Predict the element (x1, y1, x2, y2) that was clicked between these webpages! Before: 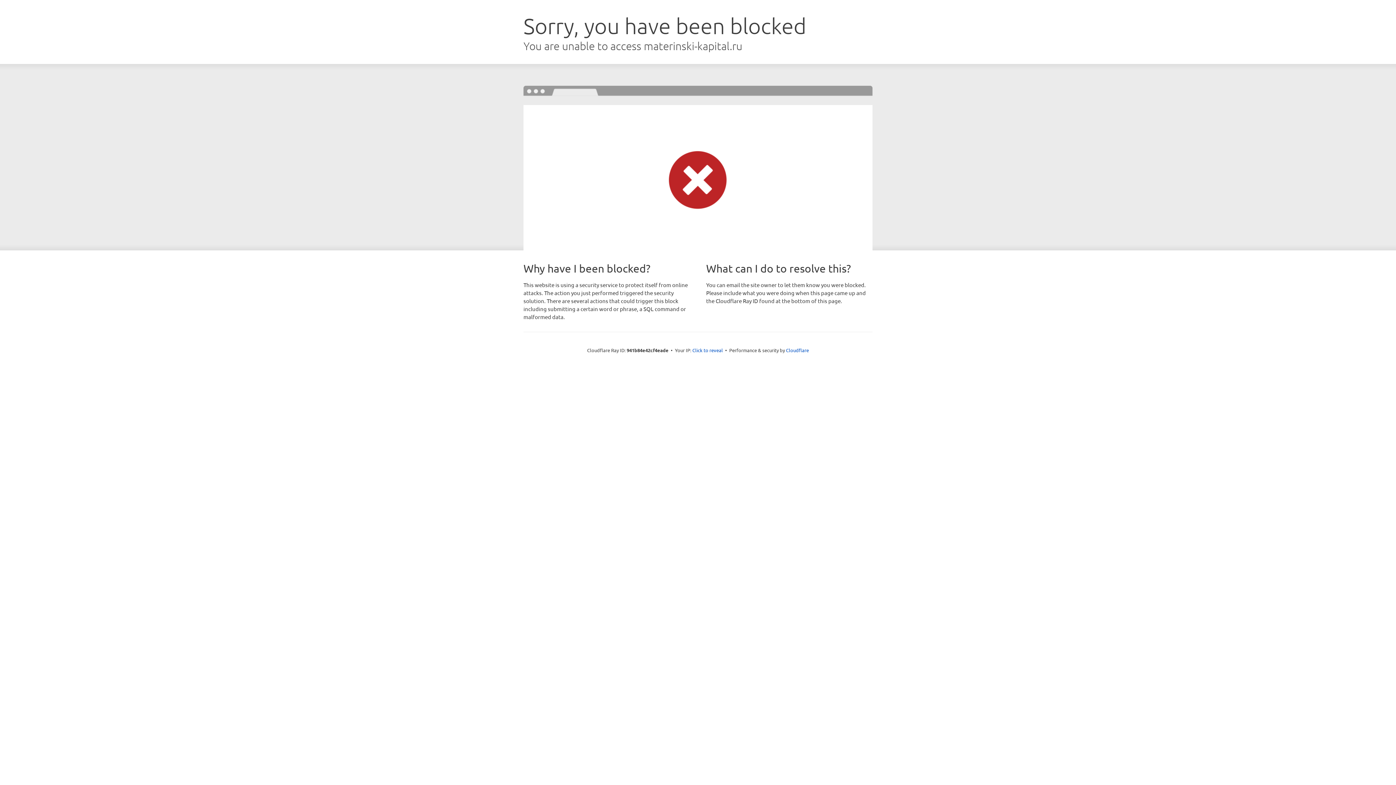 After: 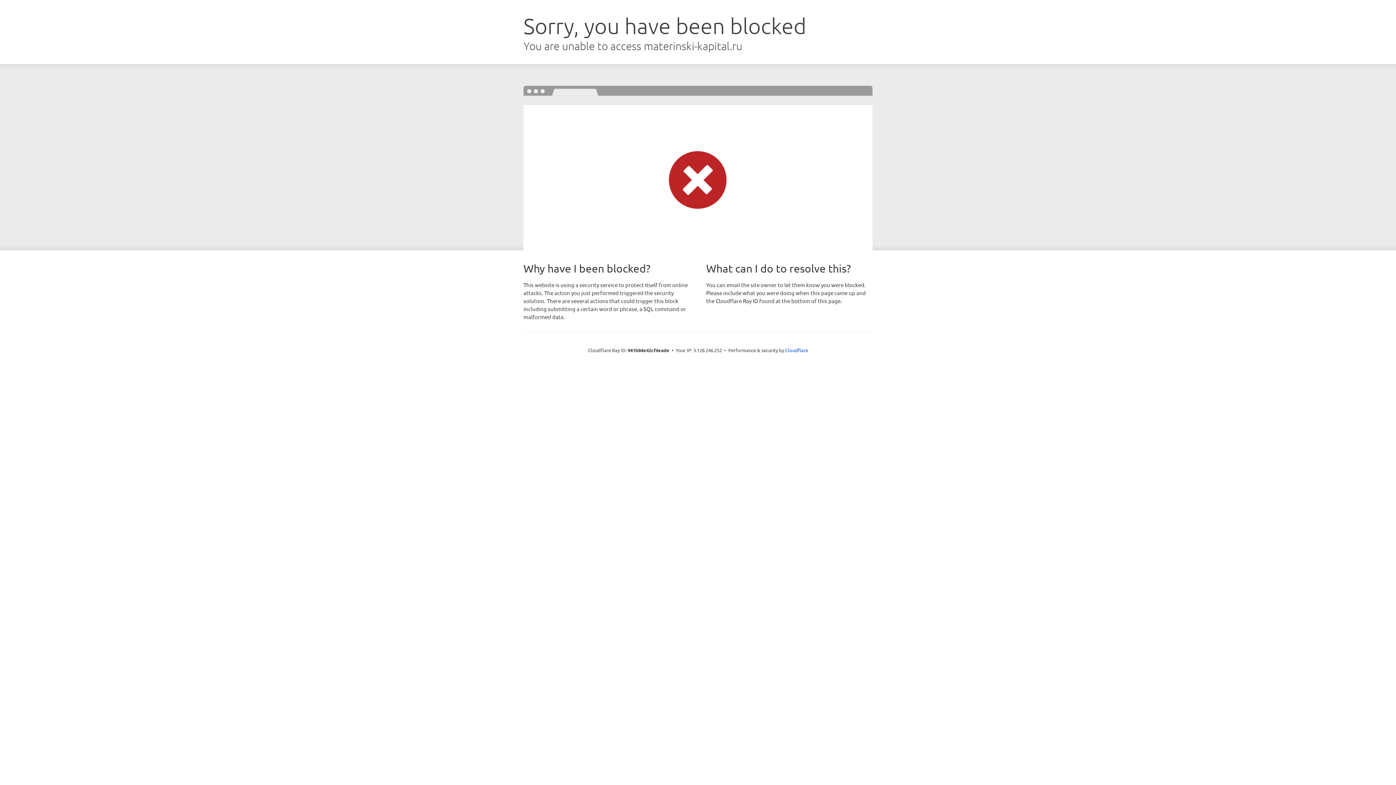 Action: bbox: (692, 346, 723, 353) label: Click to reveal